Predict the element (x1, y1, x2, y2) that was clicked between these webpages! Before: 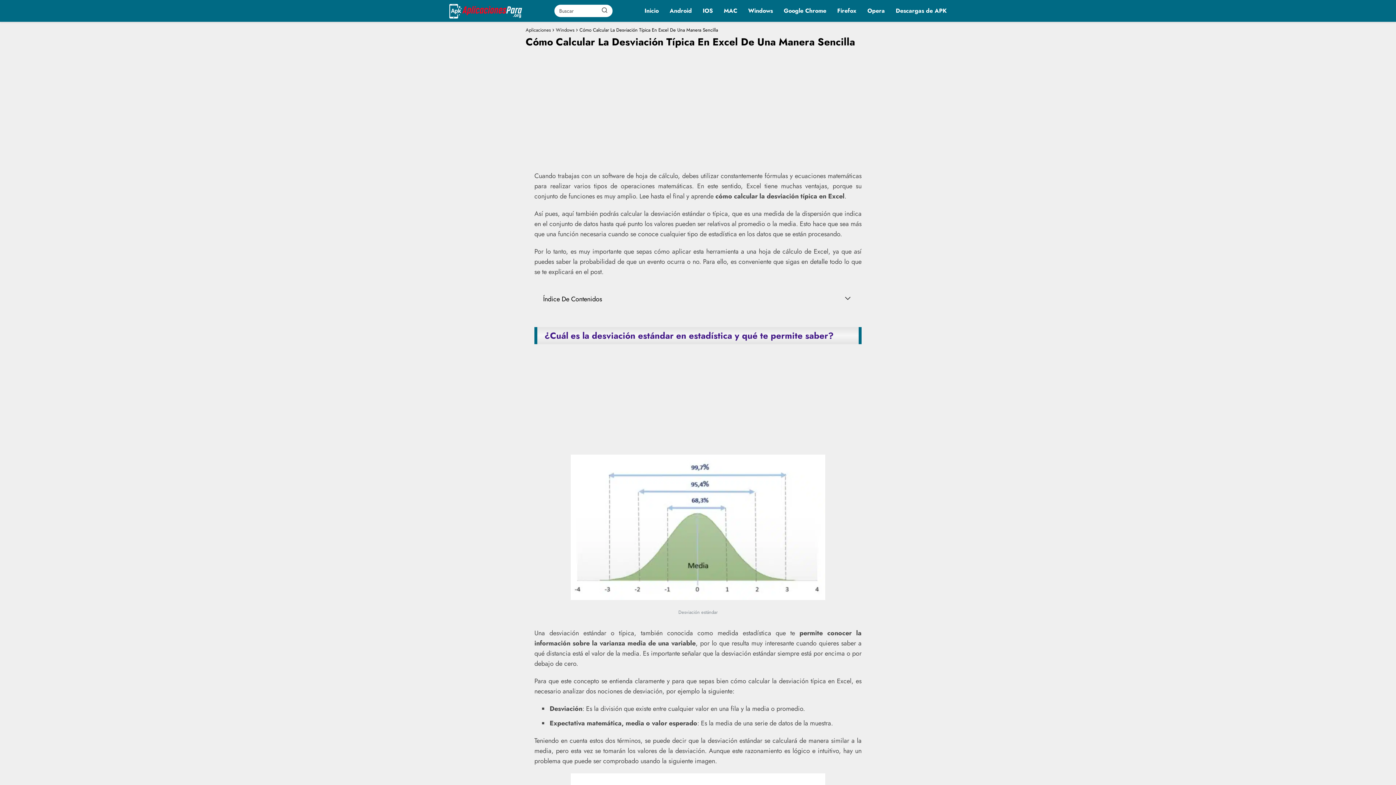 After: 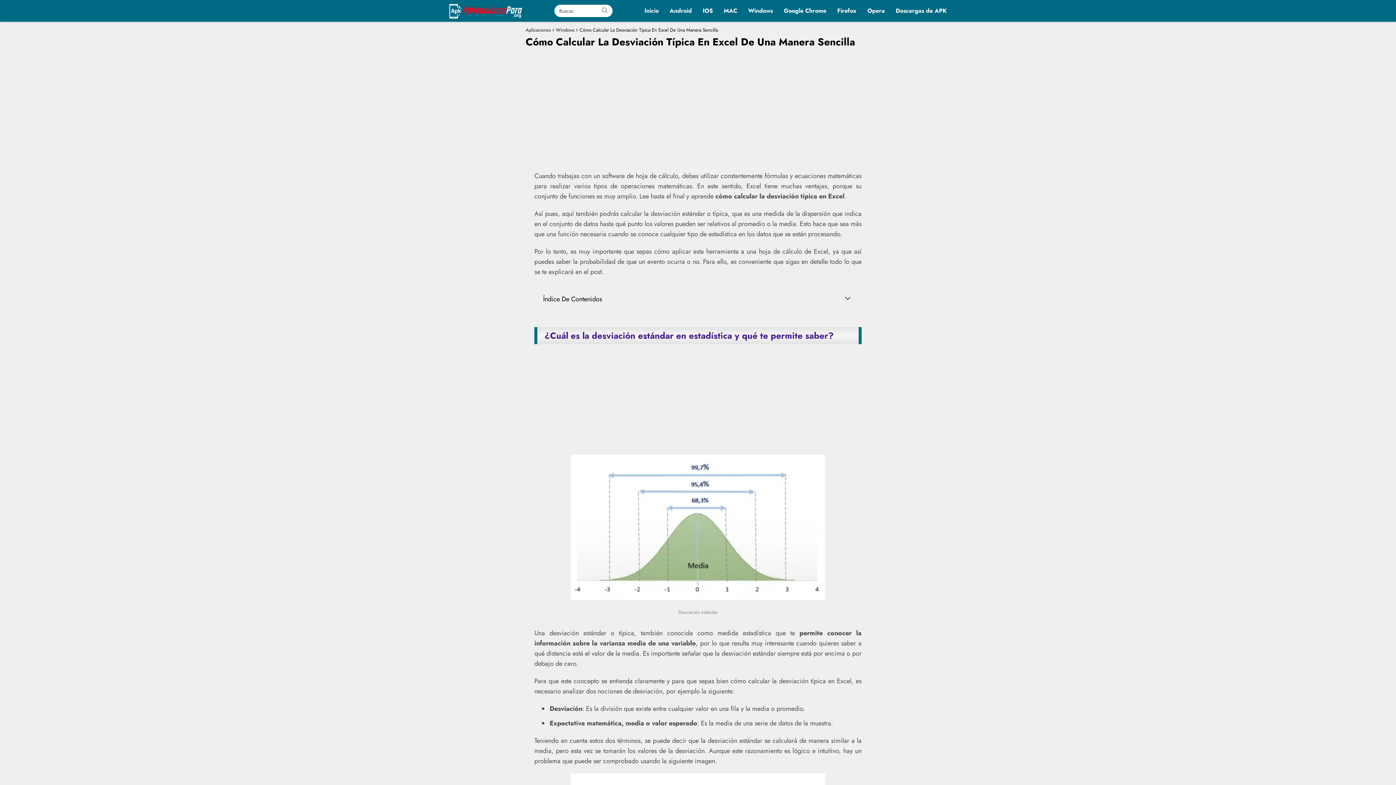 Action: bbox: (597, 4, 612, 16) label: Buscar